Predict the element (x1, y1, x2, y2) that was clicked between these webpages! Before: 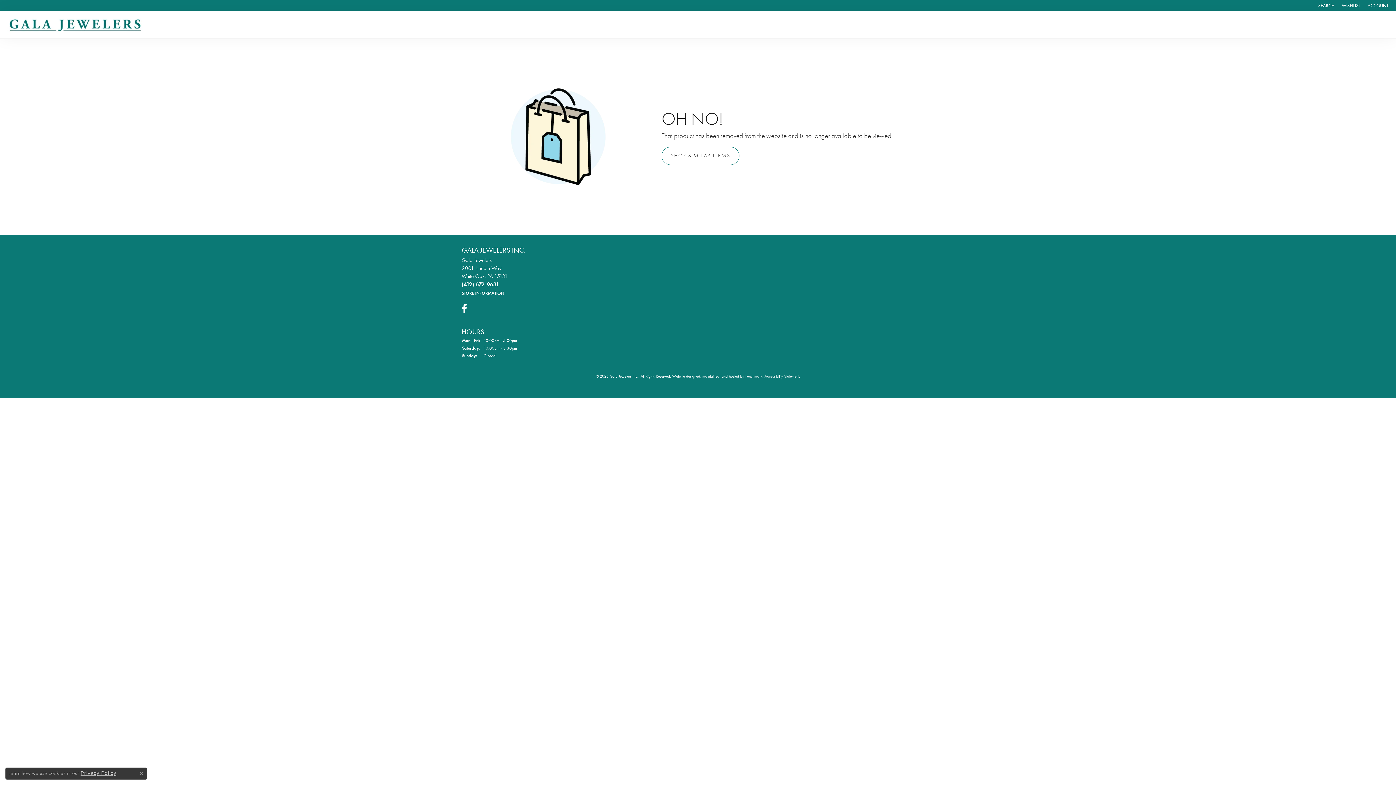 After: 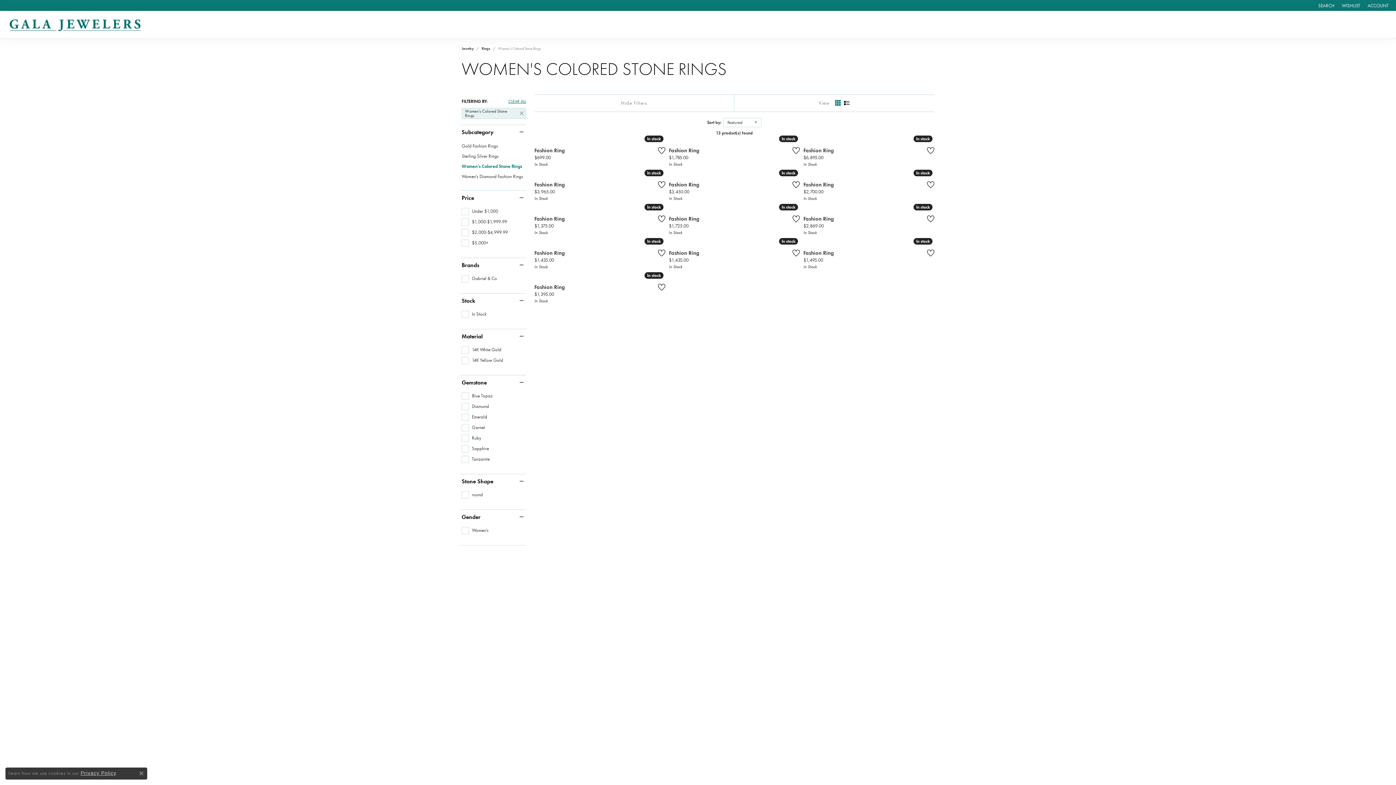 Action: label: SHOP SIMILAR ITEMS bbox: (661, 146, 739, 165)